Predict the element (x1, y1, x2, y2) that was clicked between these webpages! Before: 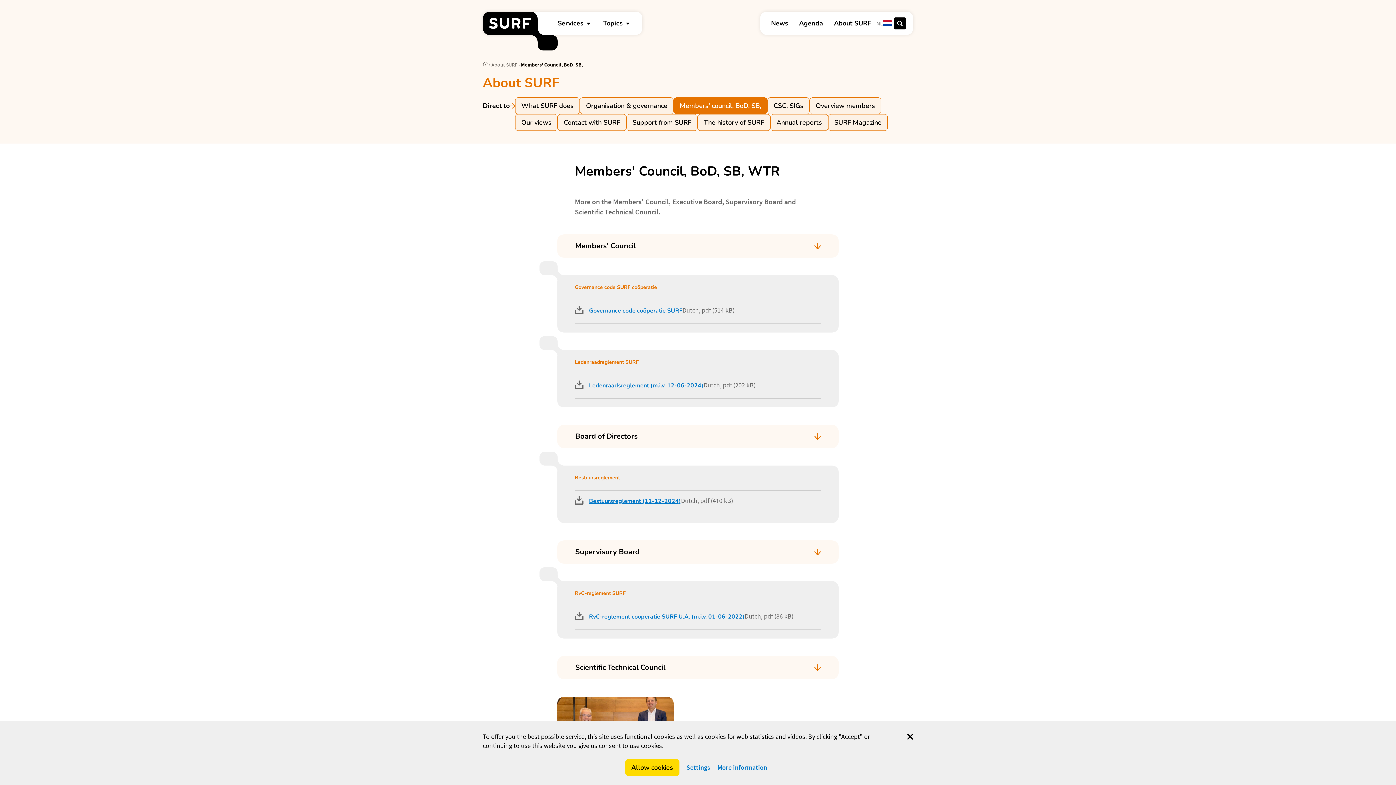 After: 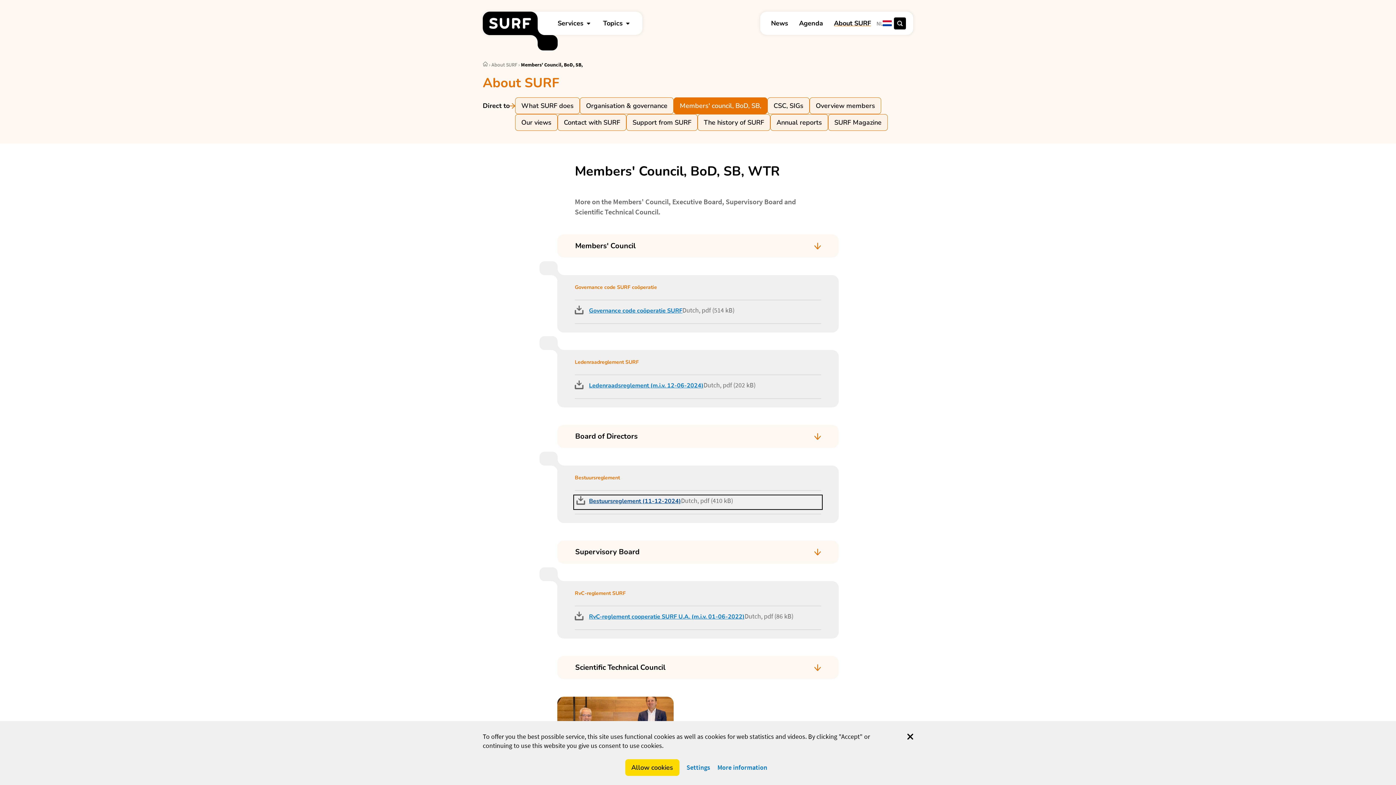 Action: label: Bestuursreglement (11-12-2024)
Dutch, 
File extension:
pdf (
File size:
410 kB) bbox: (575, 496, 821, 508)